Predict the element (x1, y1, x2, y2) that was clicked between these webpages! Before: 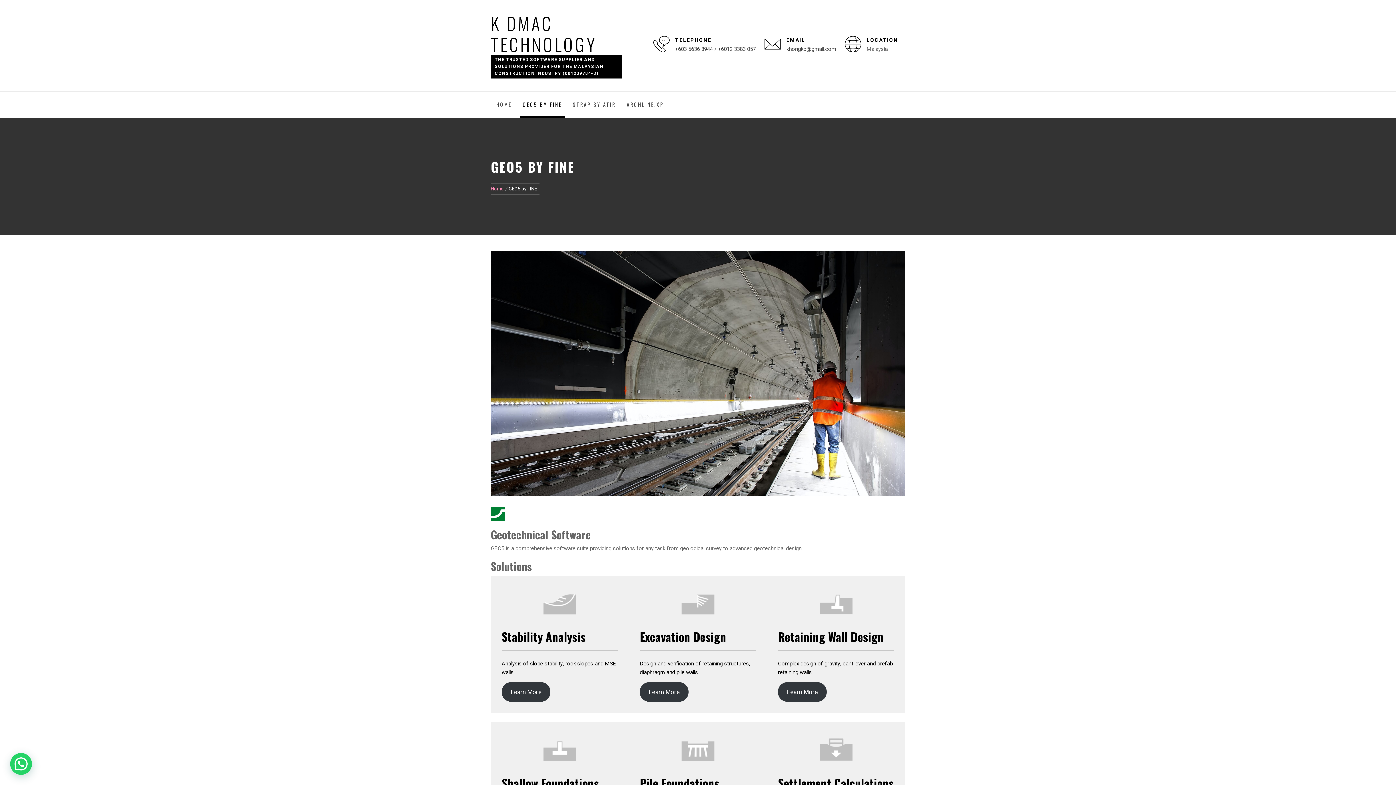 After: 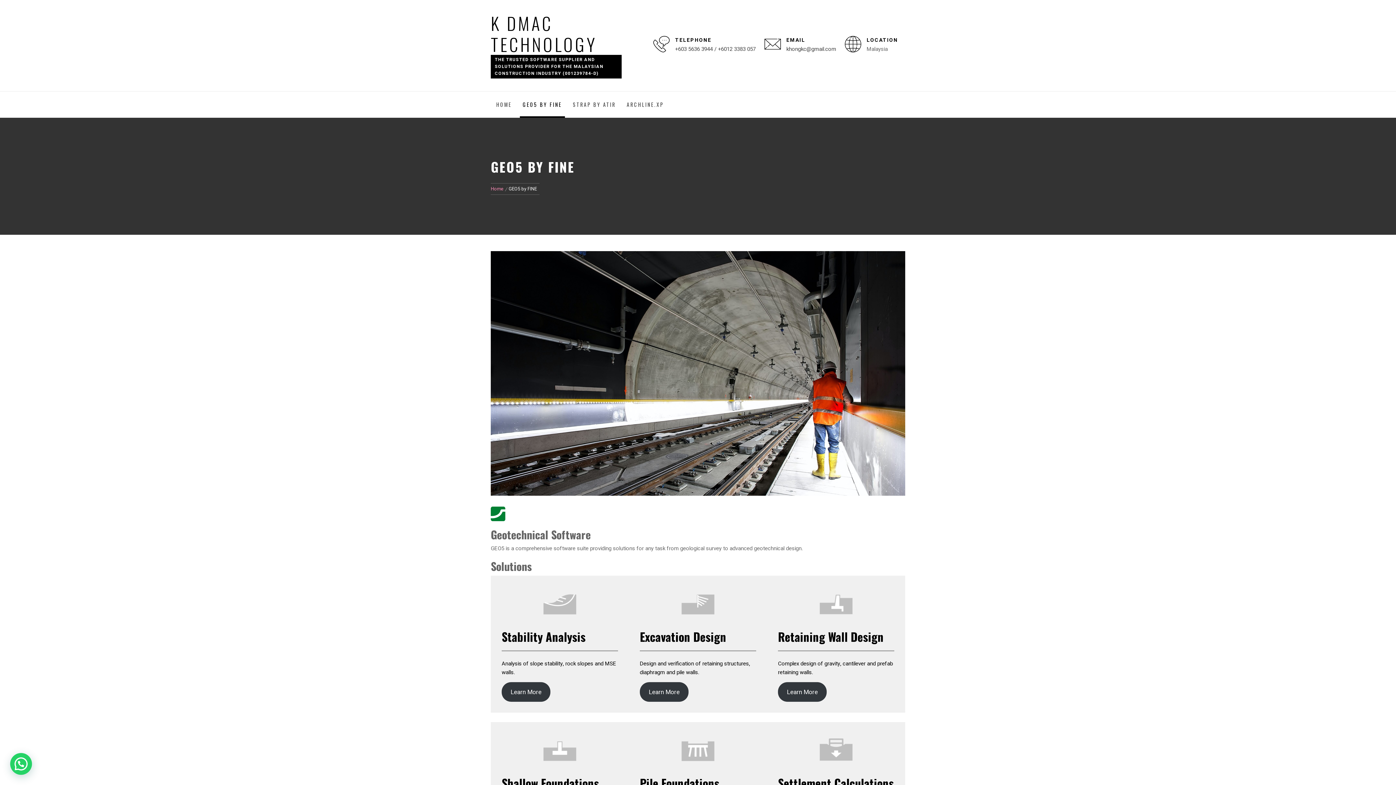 Action: bbox: (778, 682, 826, 702) label: Learn More